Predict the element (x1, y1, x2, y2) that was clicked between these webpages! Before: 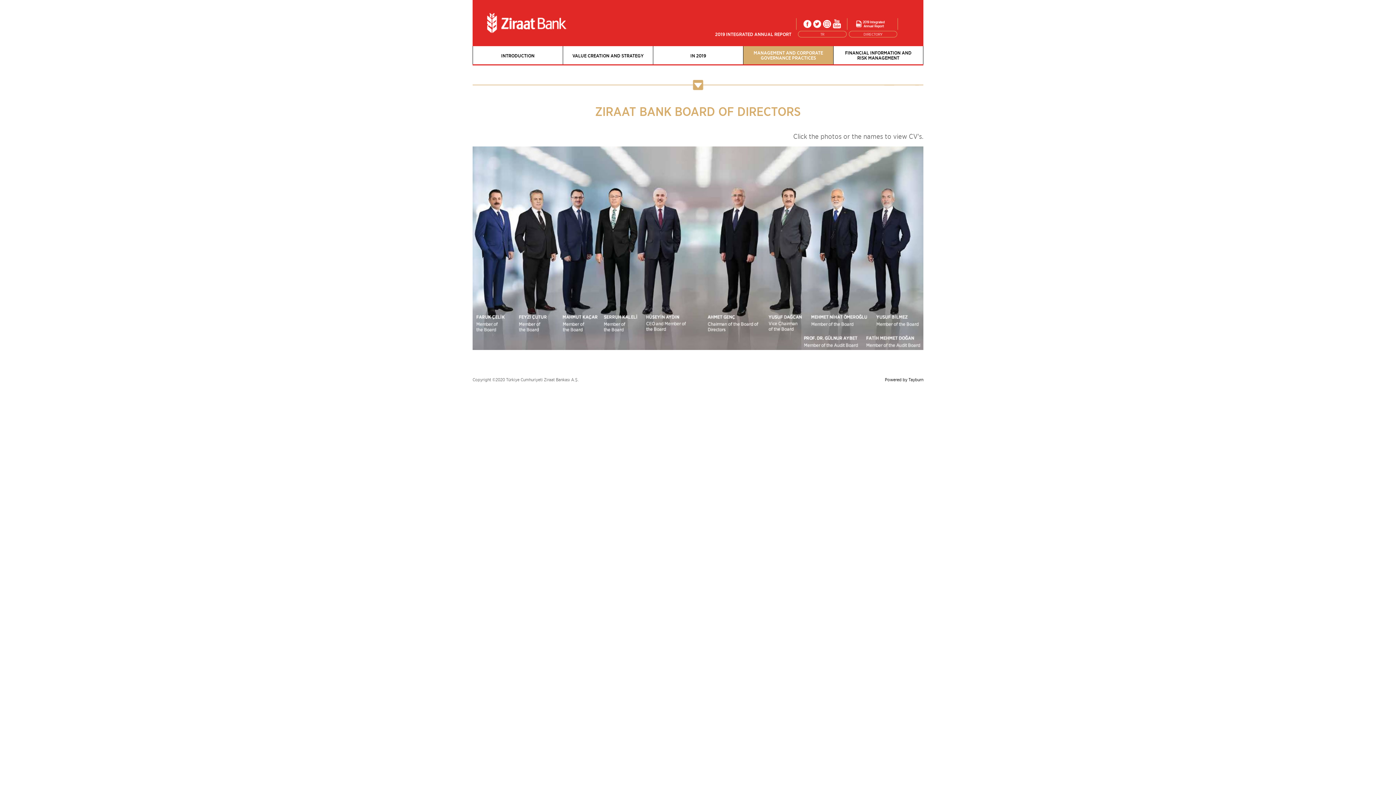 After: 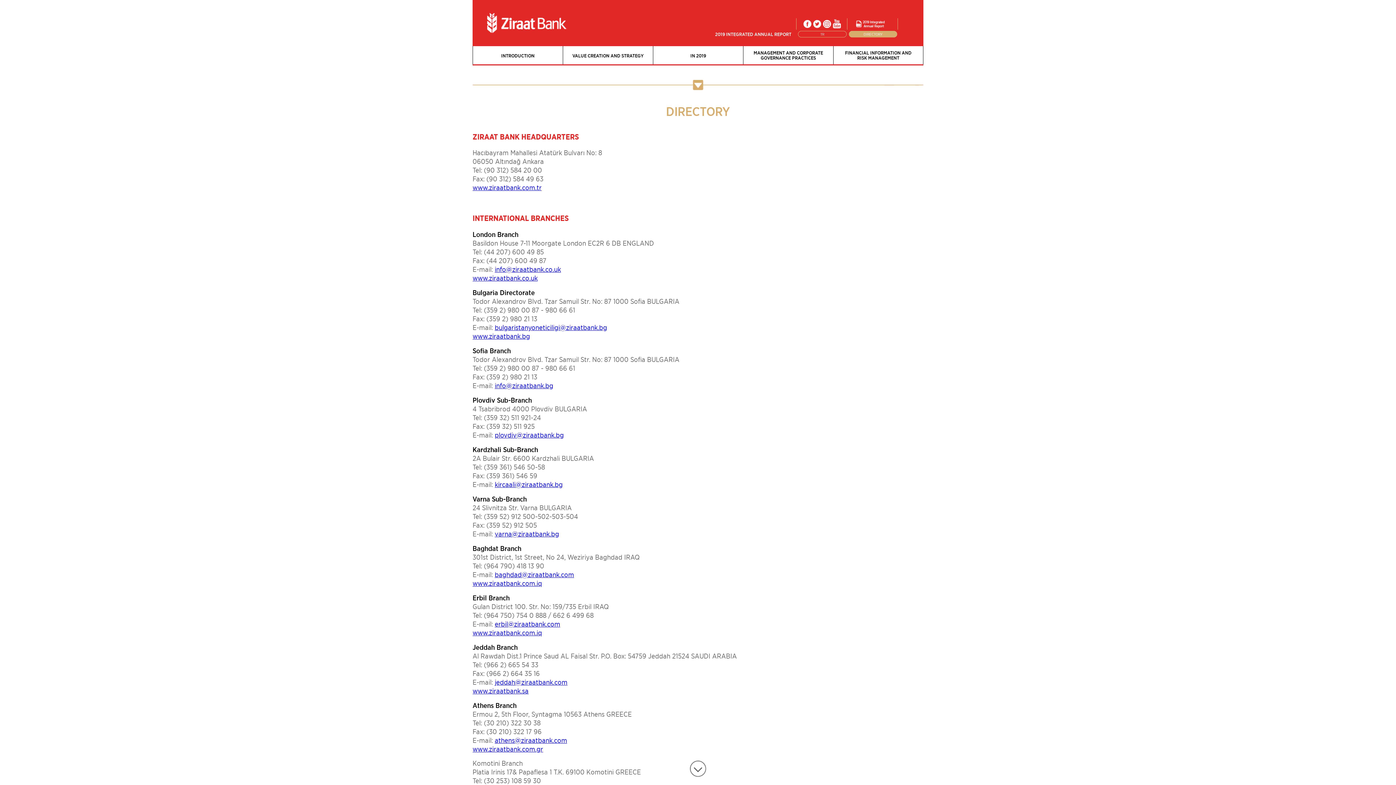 Action: bbox: (849, 30, 897, 37) label: DIRECTORY